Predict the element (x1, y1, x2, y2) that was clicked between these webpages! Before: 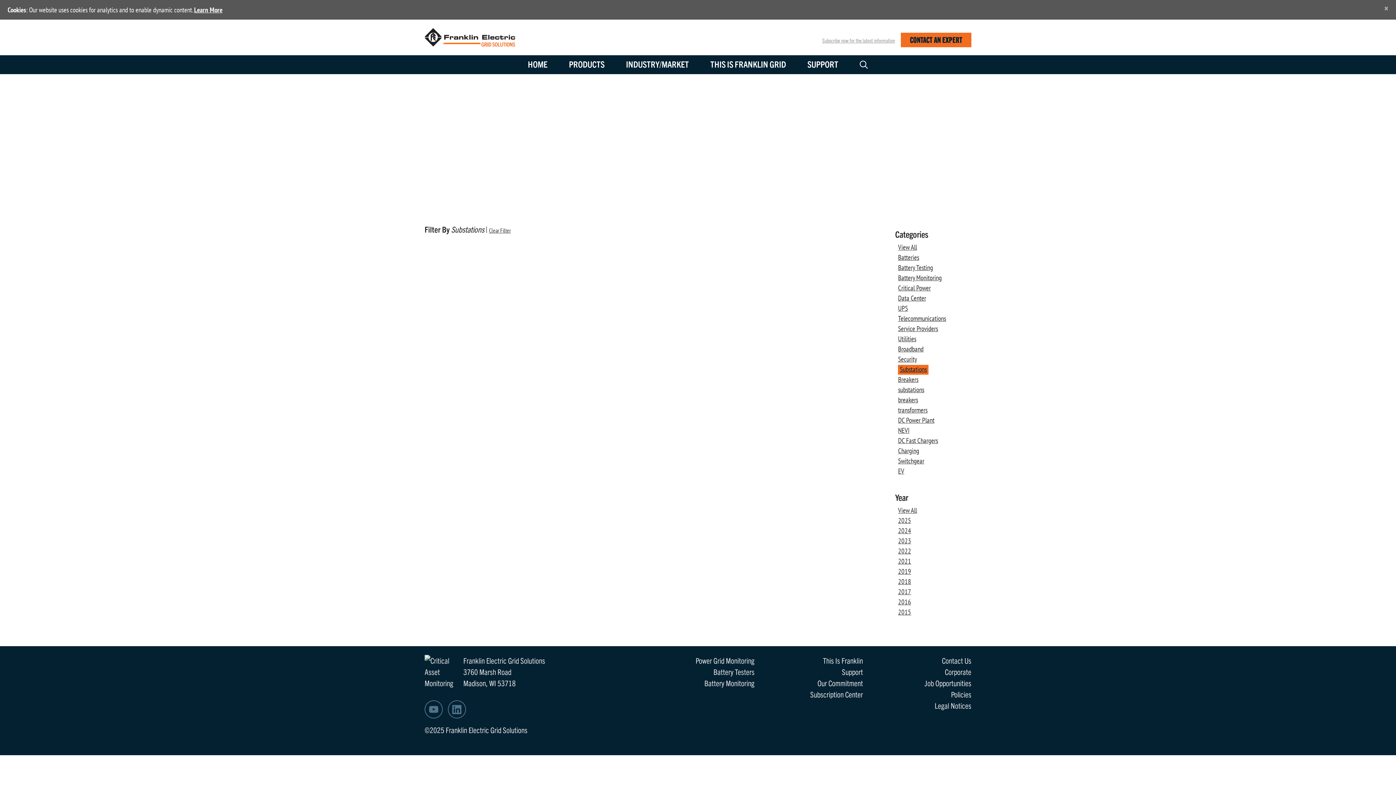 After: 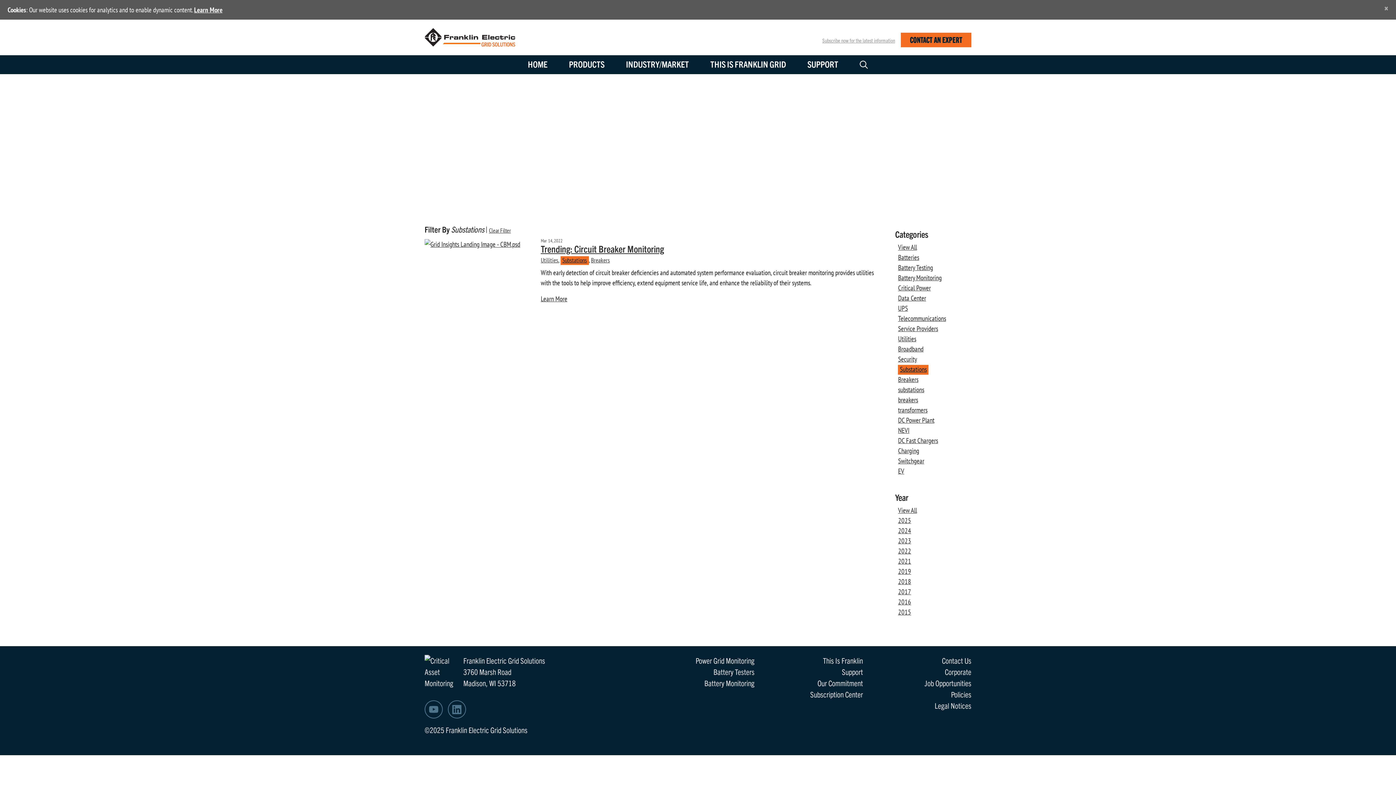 Action: bbox: (898, 506, 917, 515) label: View All